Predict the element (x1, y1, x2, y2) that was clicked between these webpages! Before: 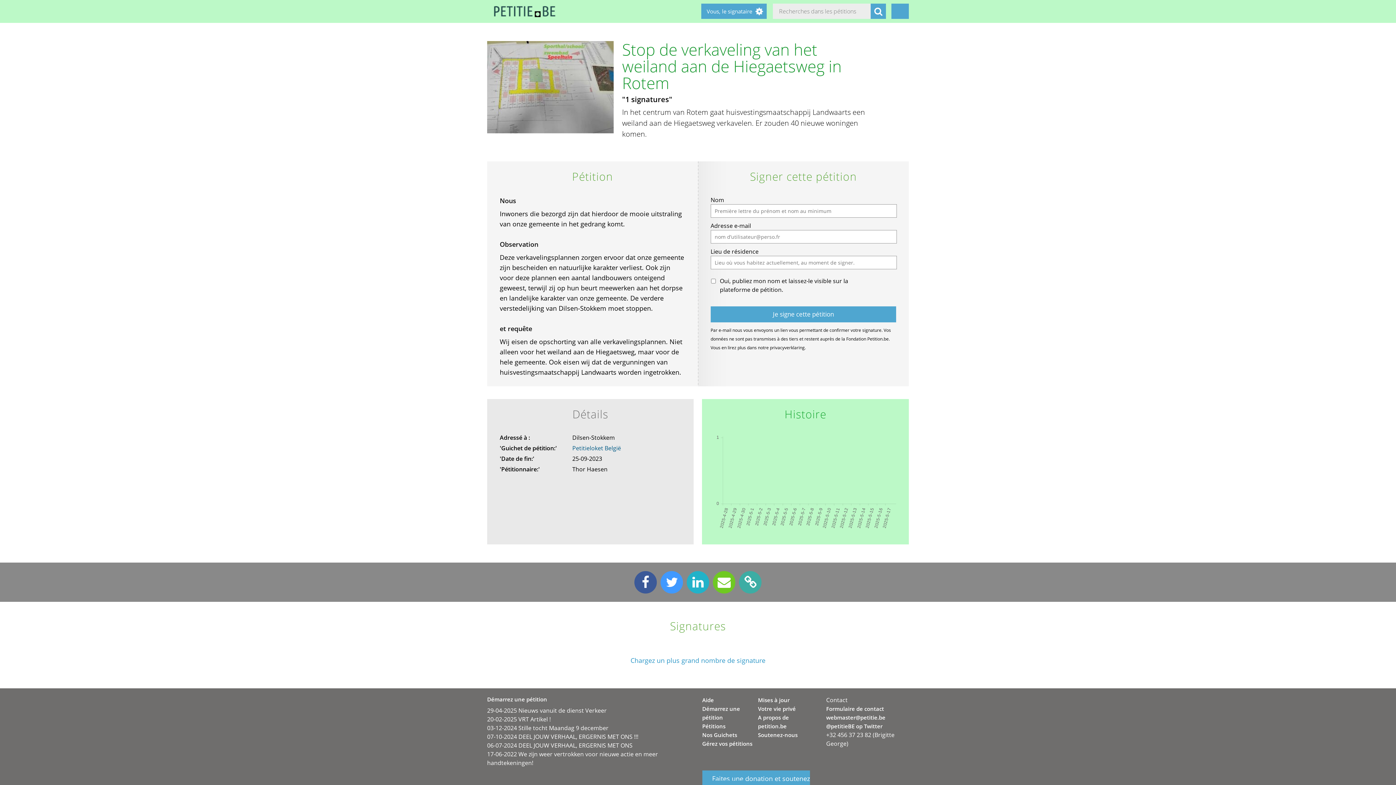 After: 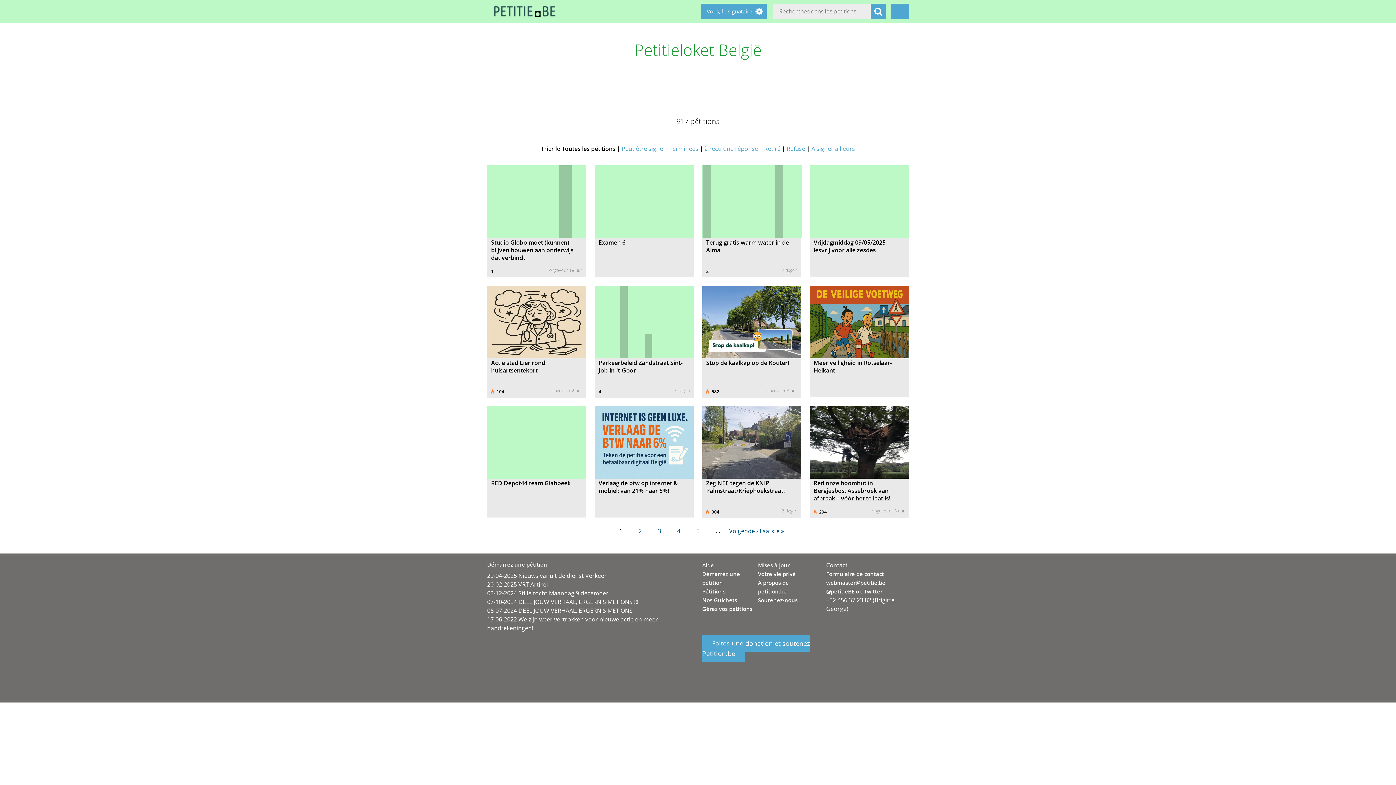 Action: bbox: (572, 444, 621, 452) label: Petitieloket België